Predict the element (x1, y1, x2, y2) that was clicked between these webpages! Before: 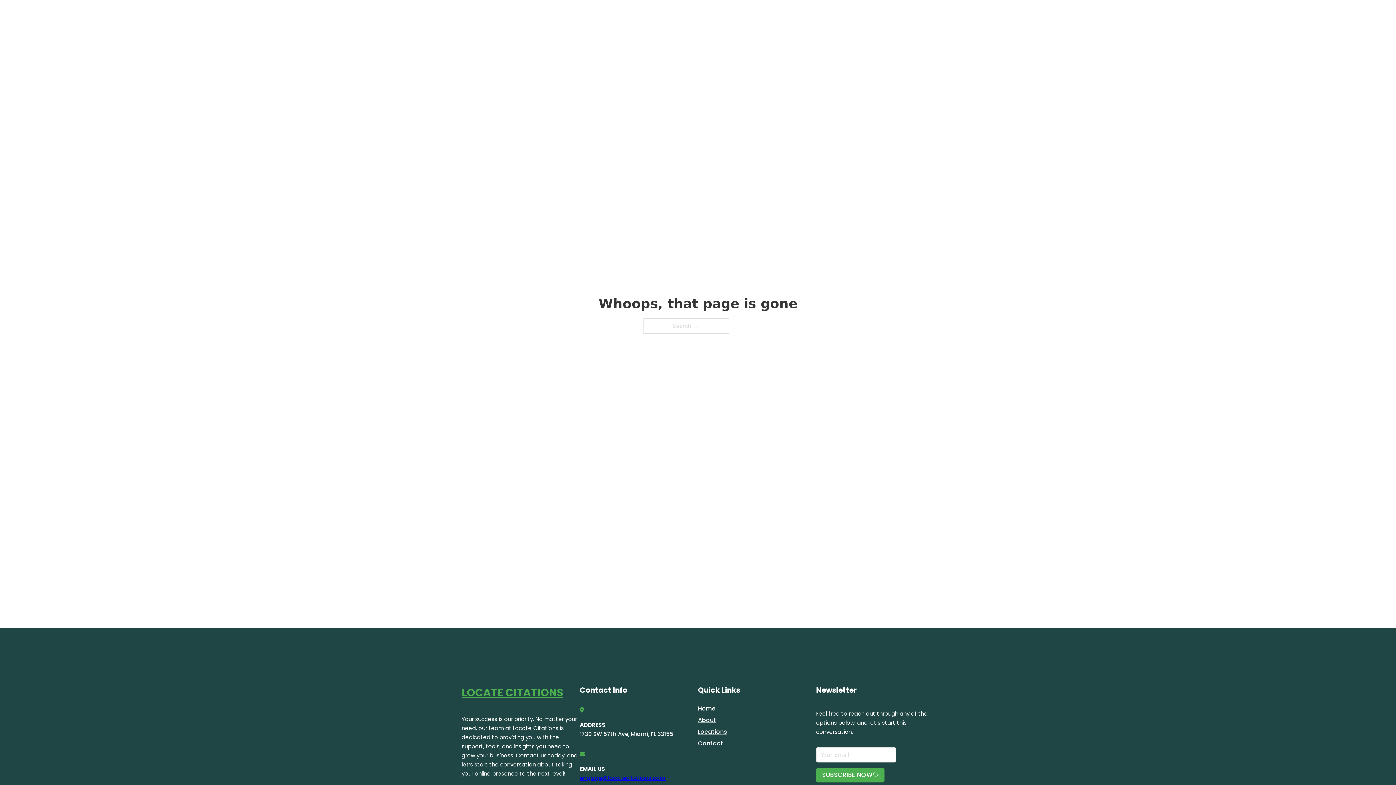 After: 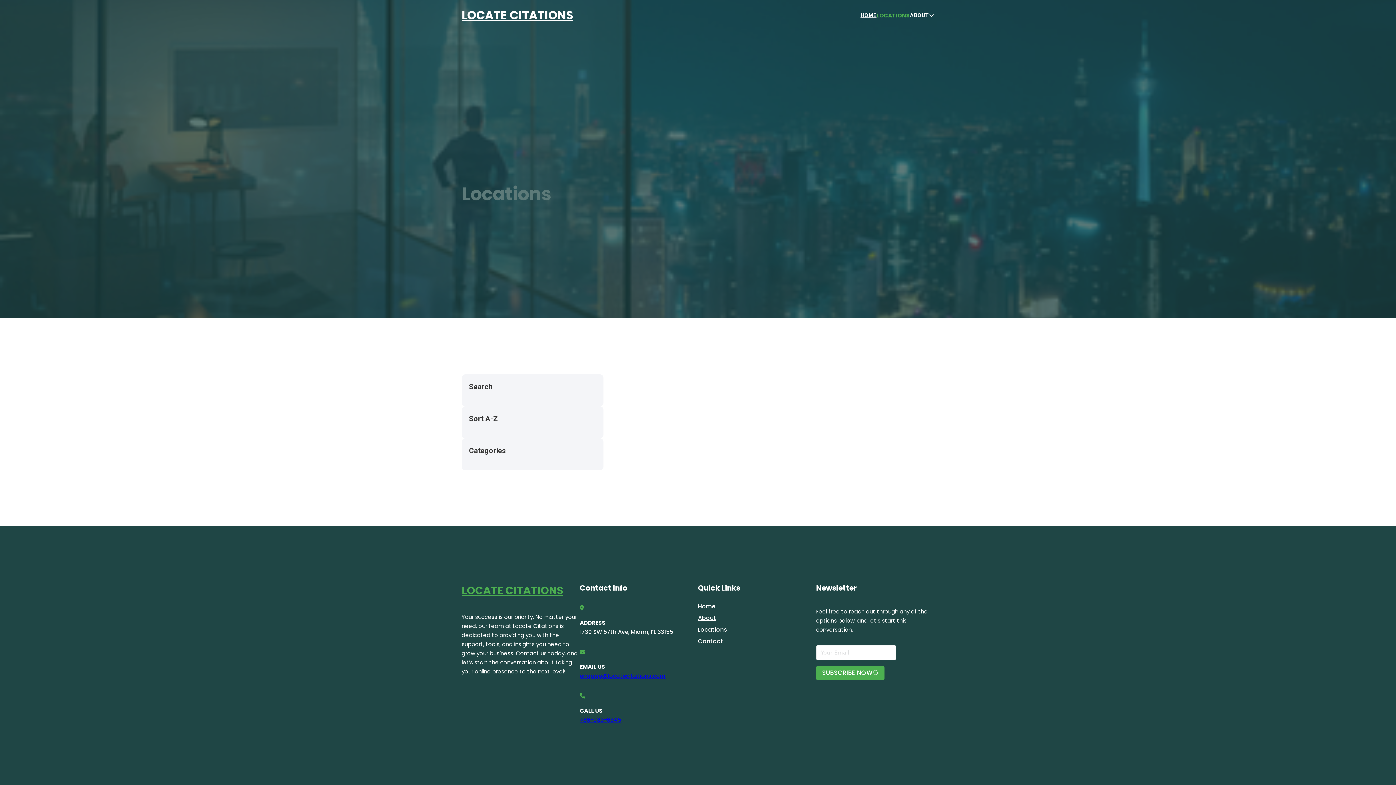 Action: label: Locations bbox: (698, 727, 727, 736)